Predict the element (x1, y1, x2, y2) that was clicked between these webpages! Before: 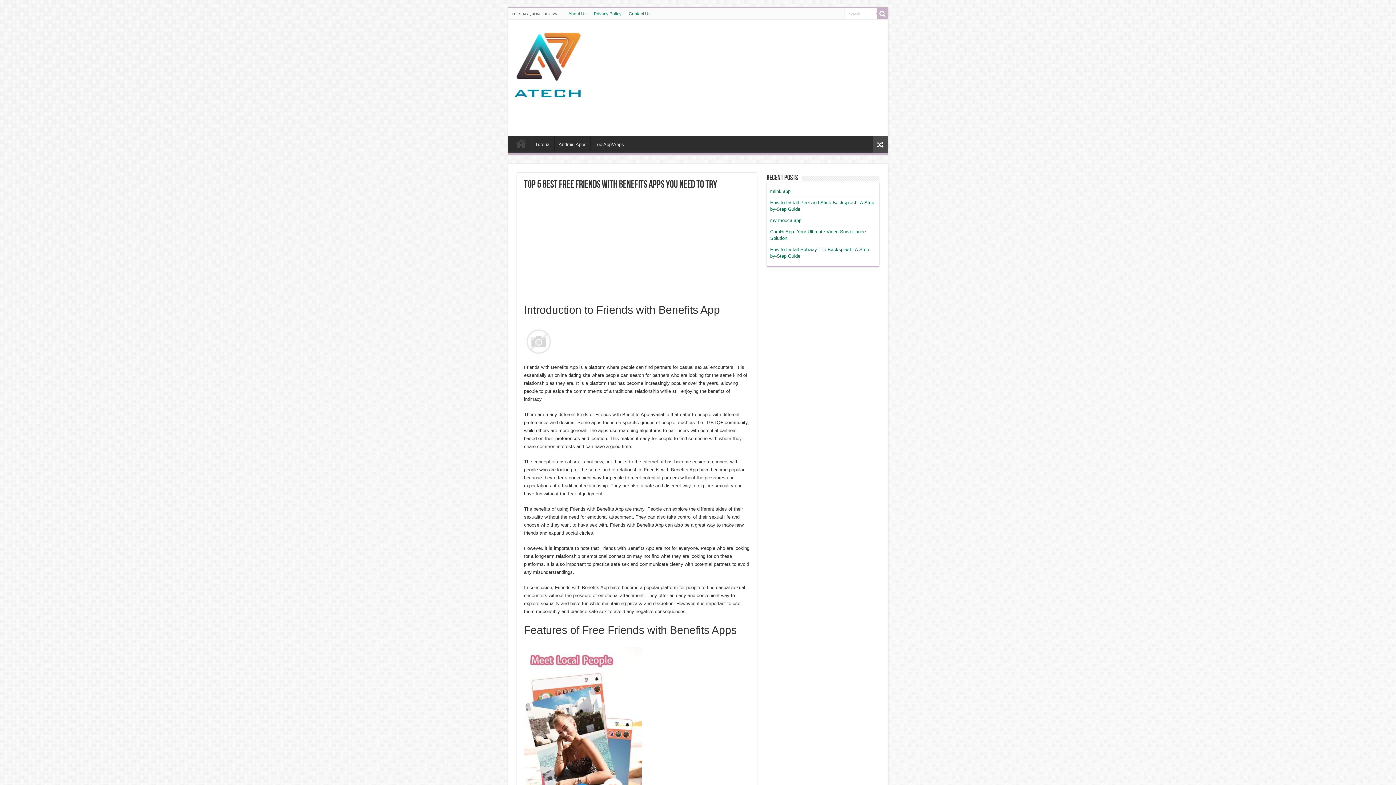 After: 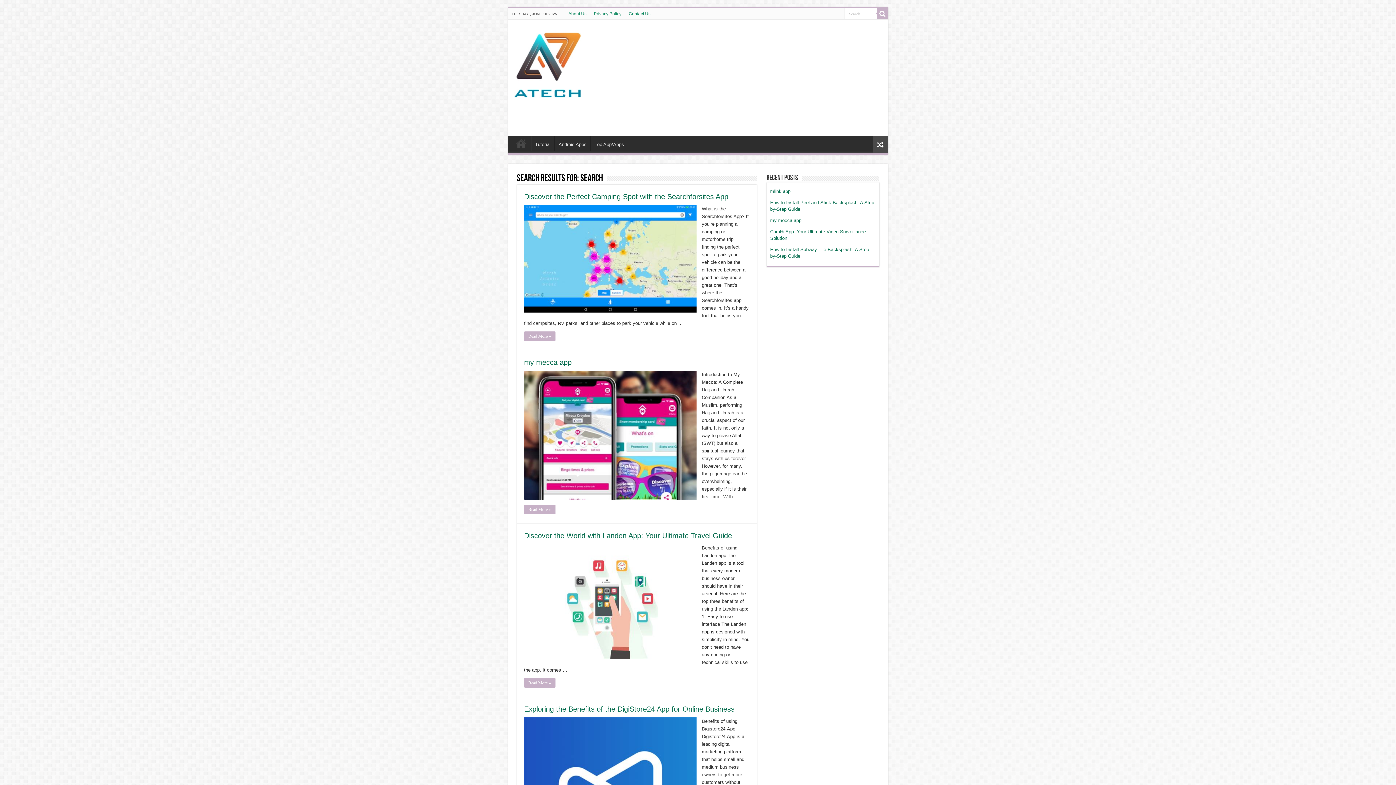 Action: bbox: (877, 8, 888, 19)